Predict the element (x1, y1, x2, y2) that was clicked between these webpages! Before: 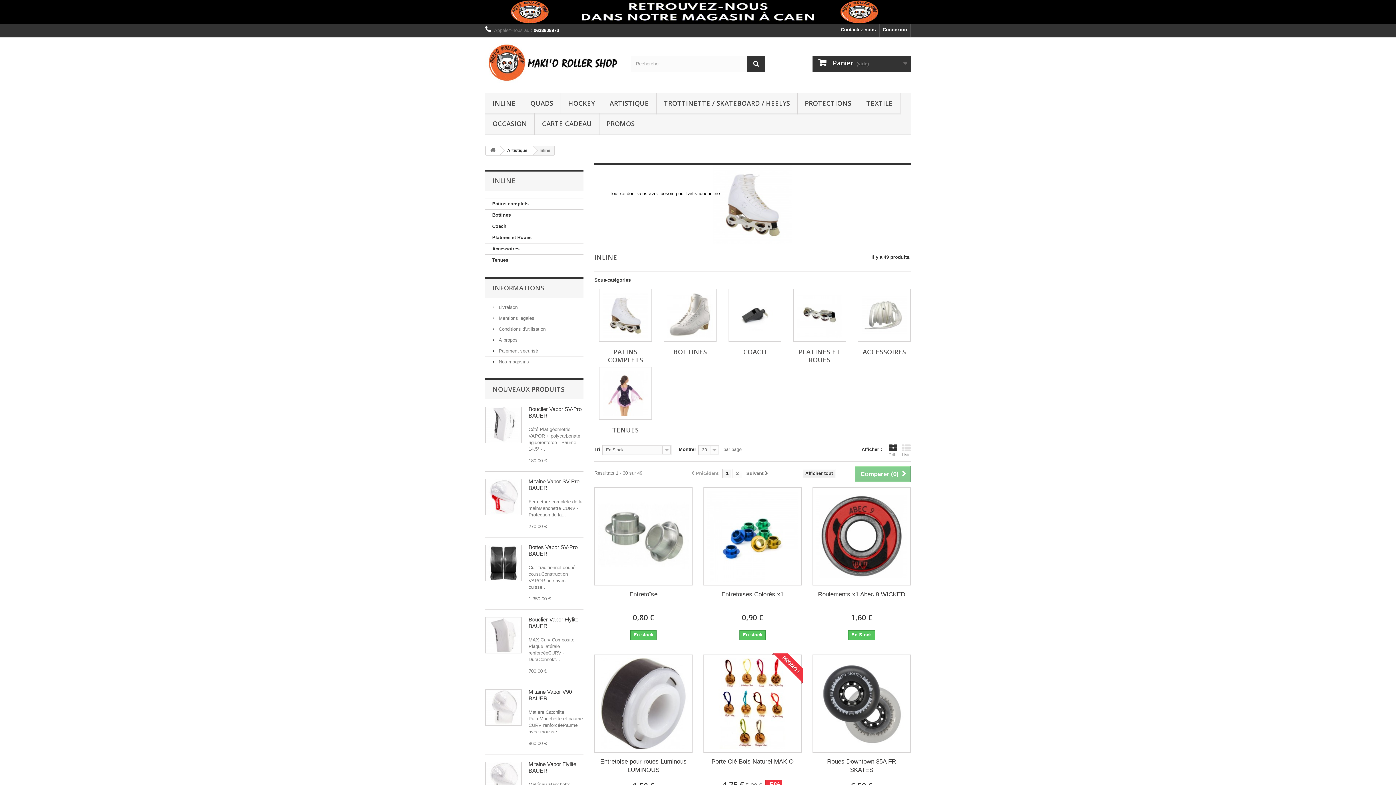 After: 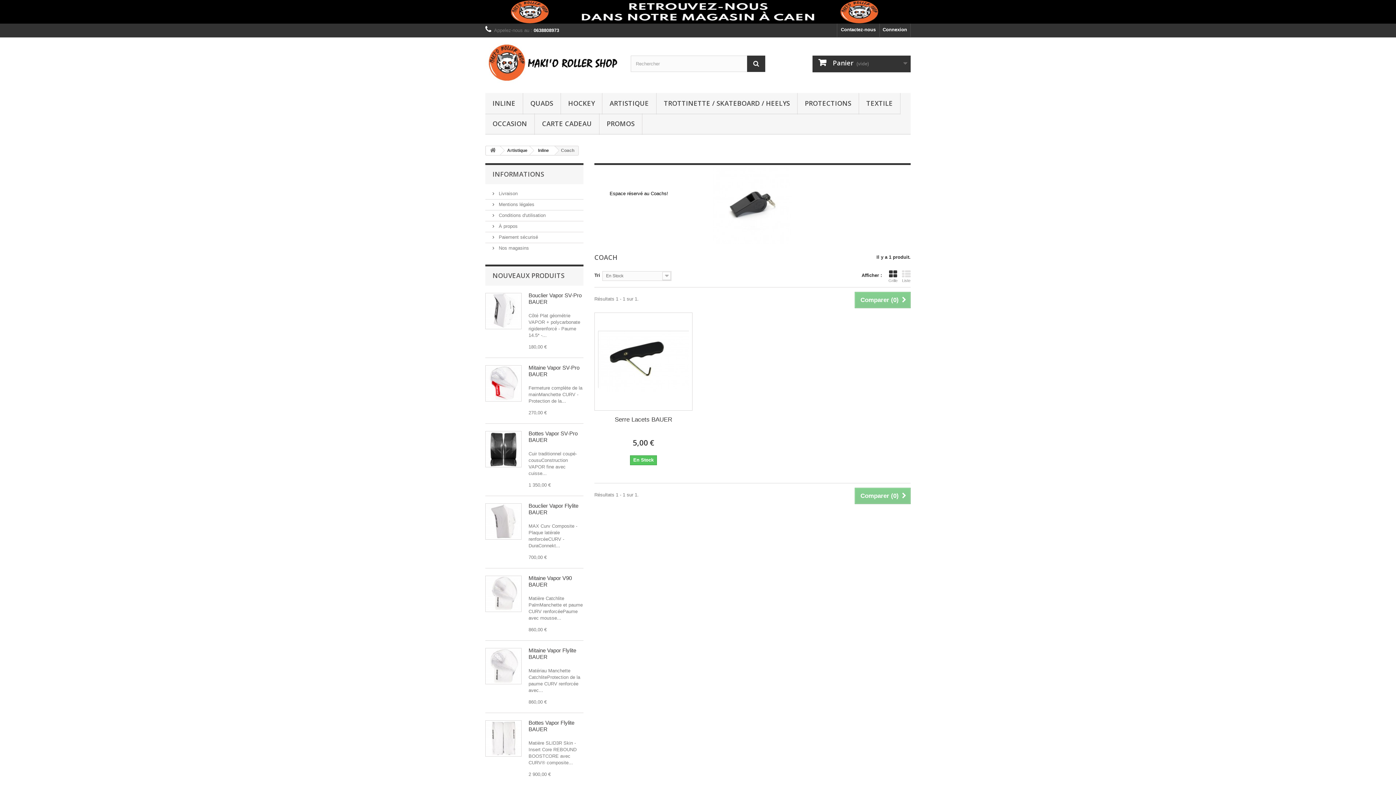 Action: label: Coach bbox: (485, 221, 583, 232)